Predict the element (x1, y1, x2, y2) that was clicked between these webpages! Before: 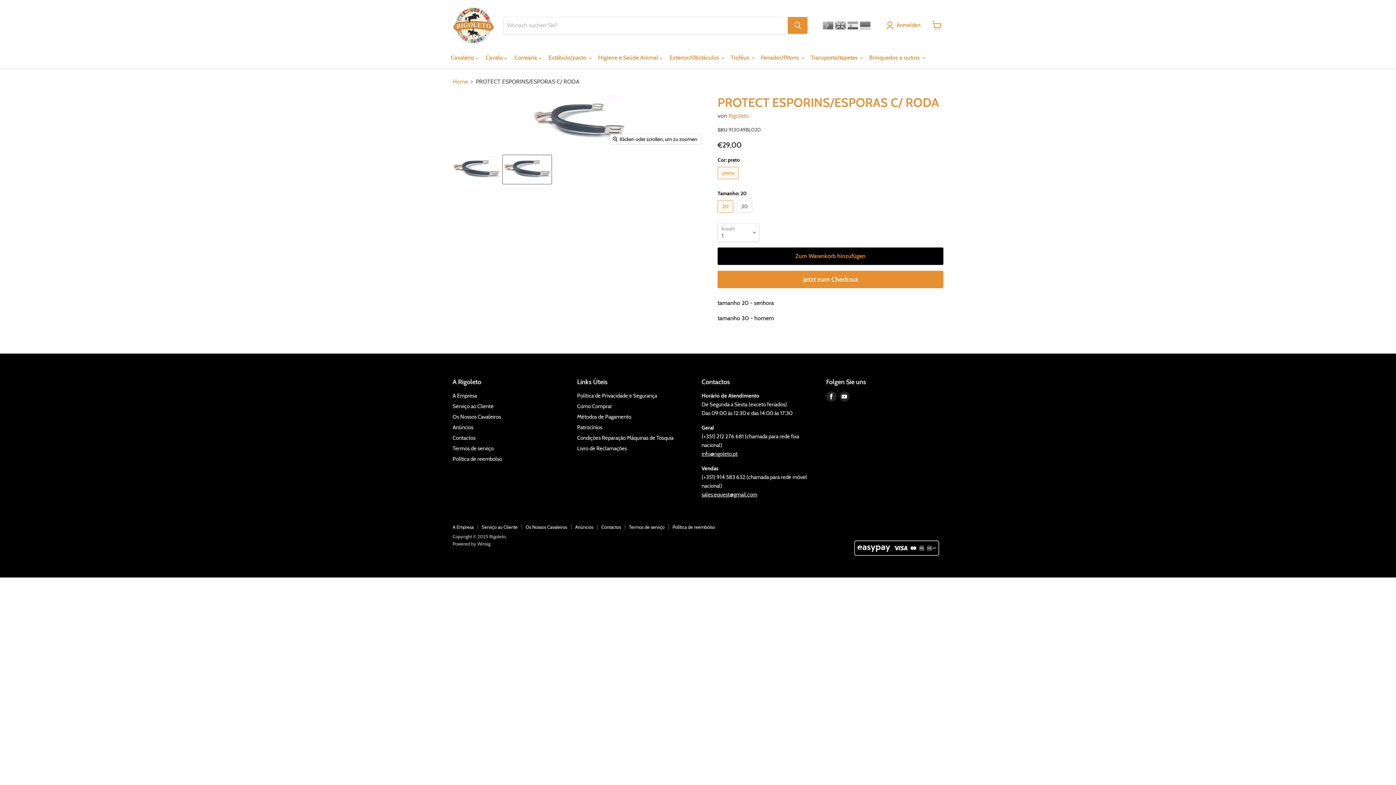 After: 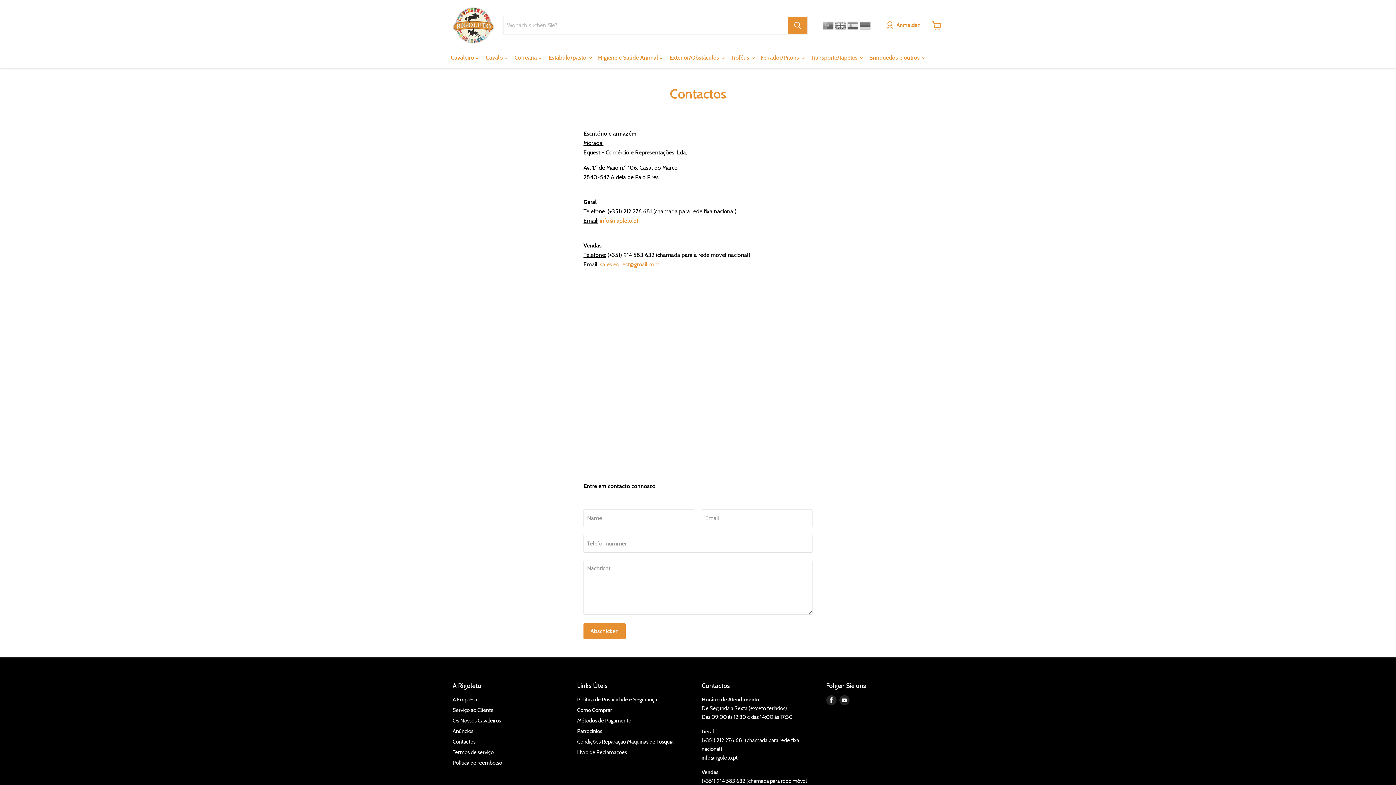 Action: bbox: (601, 524, 621, 530) label: Contactos